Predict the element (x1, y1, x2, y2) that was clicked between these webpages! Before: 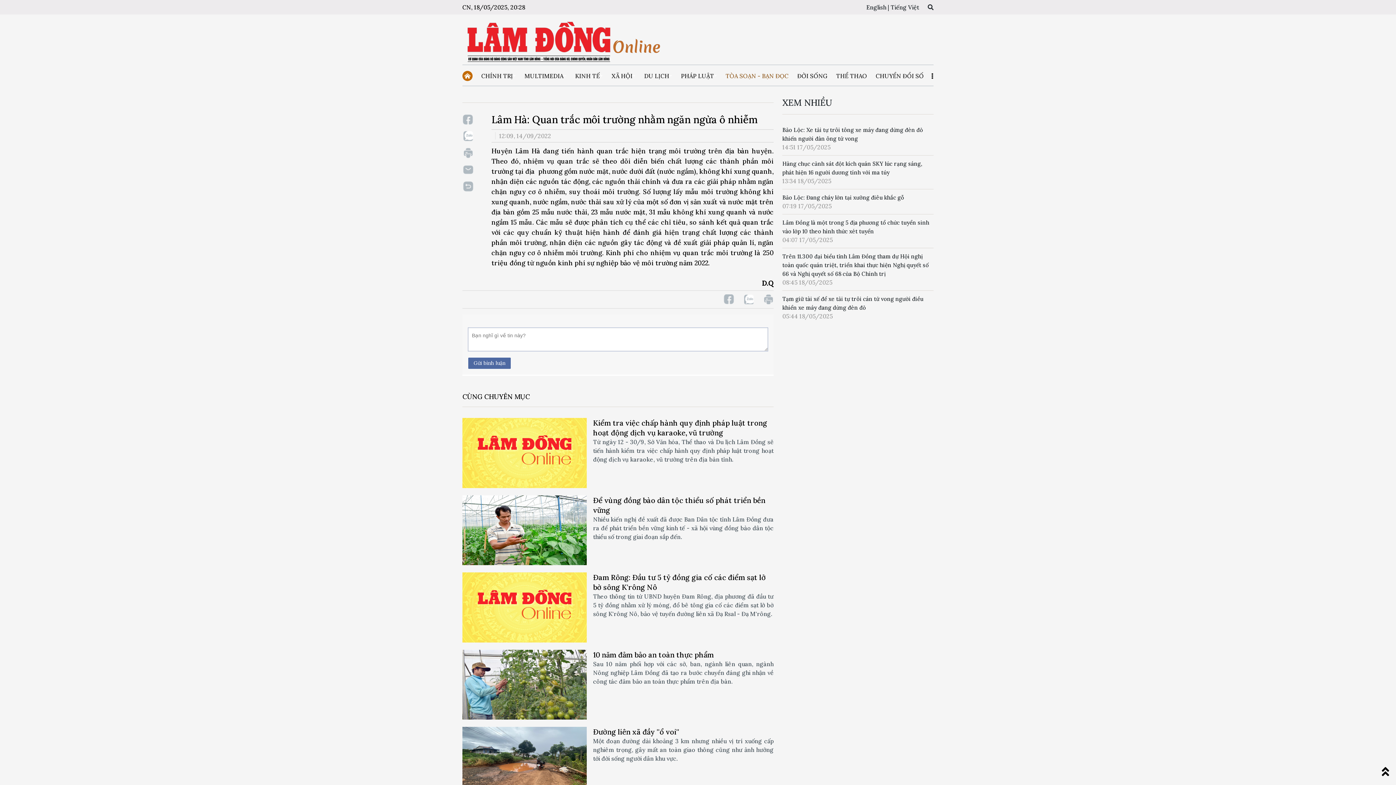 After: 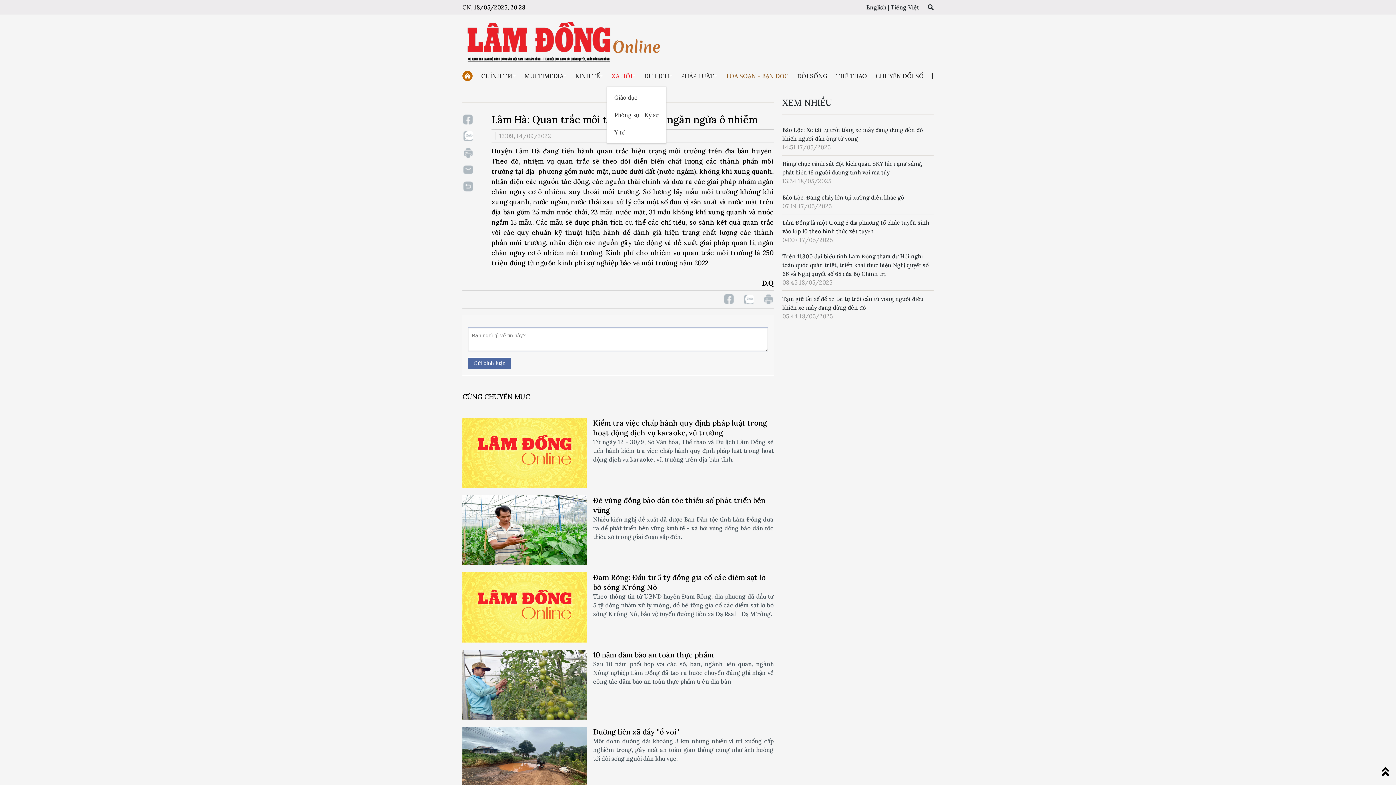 Action: bbox: (607, 65, 640, 86) label: XÃ HỘI